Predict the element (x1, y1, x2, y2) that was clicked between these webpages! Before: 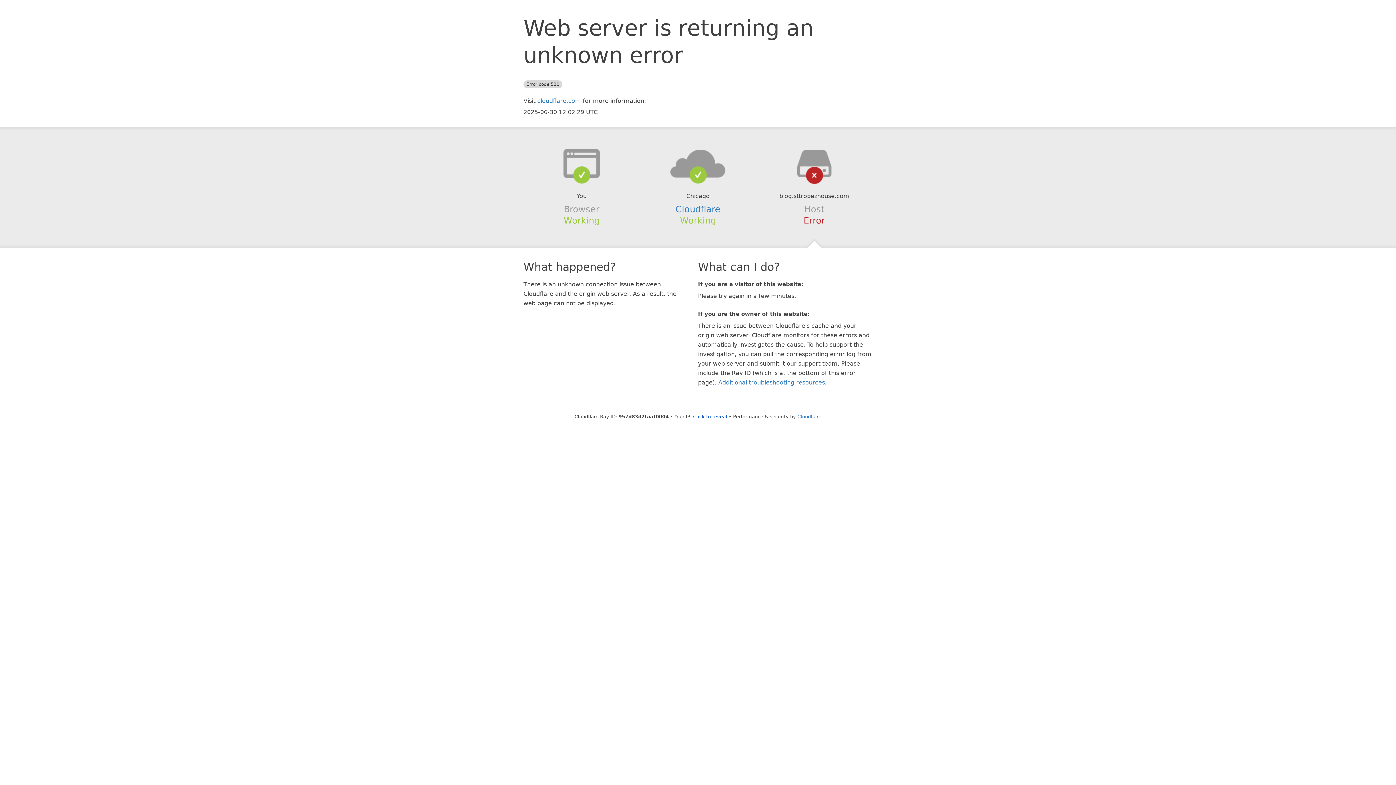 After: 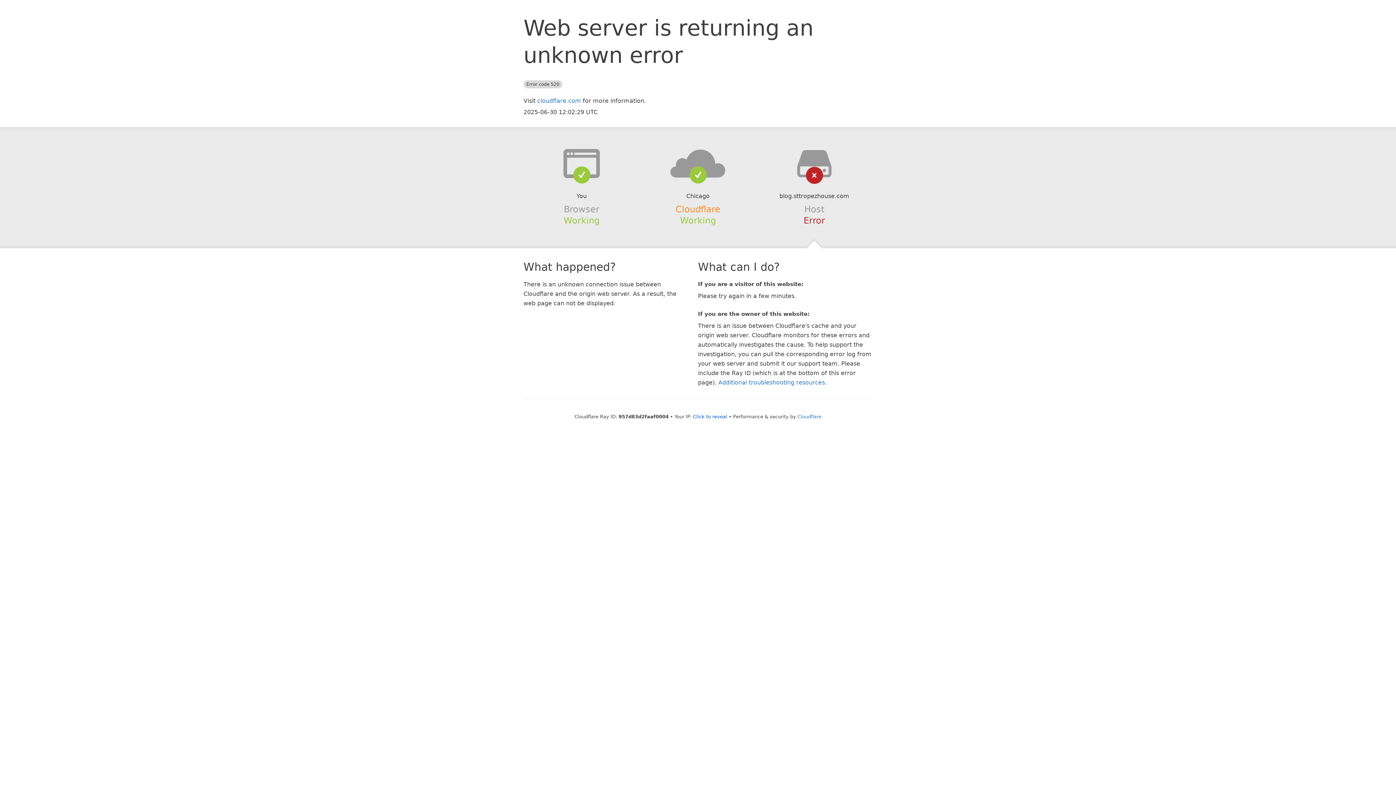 Action: bbox: (675, 204, 720, 214) label: Cloudflare